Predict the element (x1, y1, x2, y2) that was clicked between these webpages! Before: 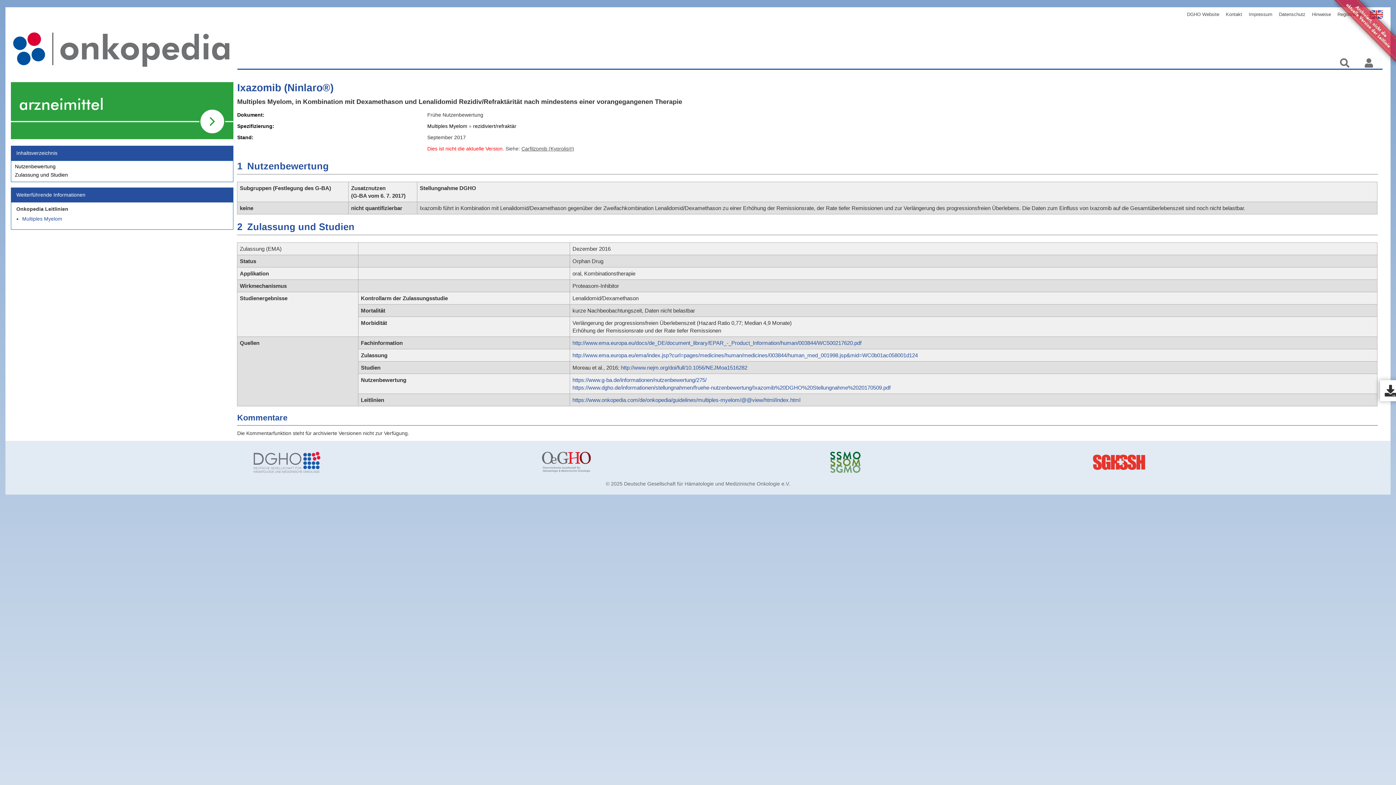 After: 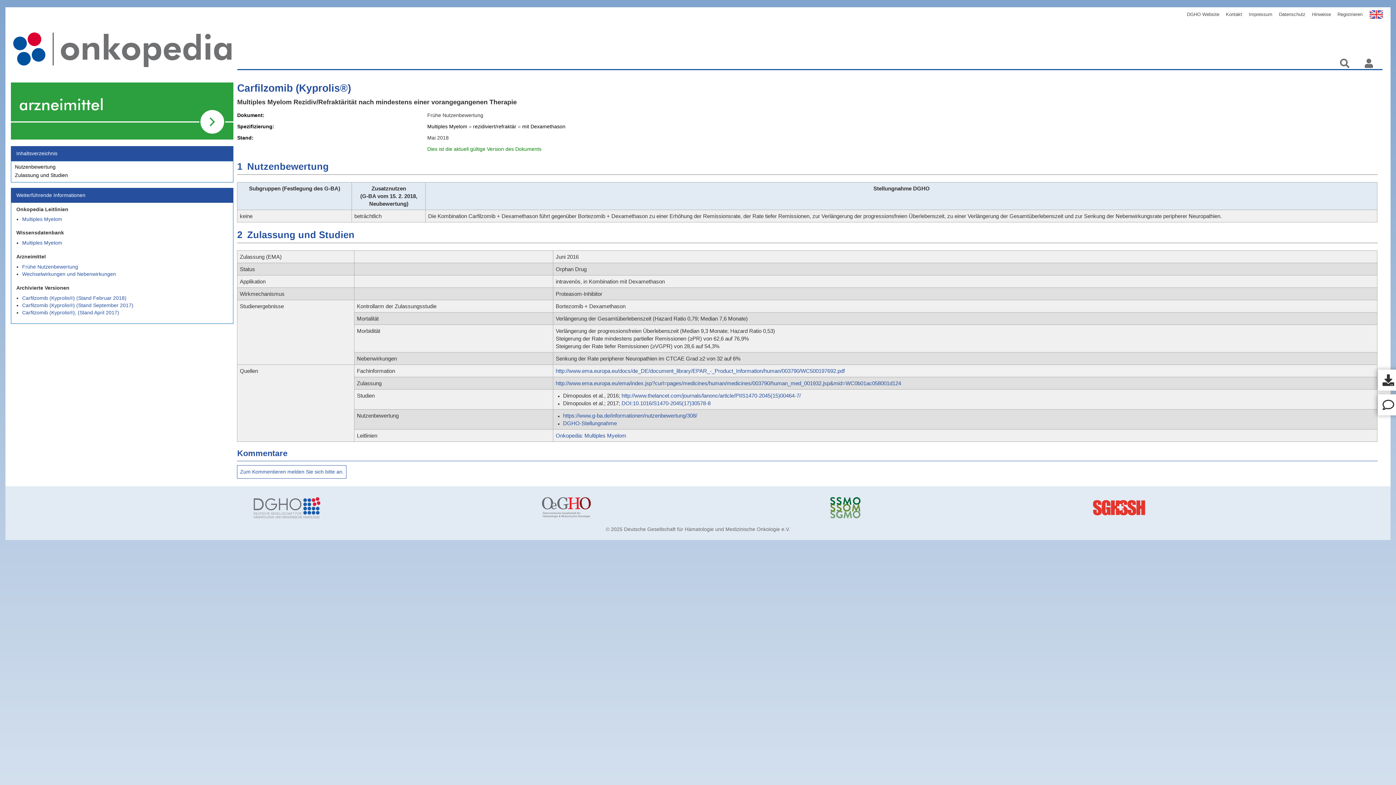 Action: bbox: (505, 145, 574, 151) label: Siehe: Carfilzomib (Kyprolis®)